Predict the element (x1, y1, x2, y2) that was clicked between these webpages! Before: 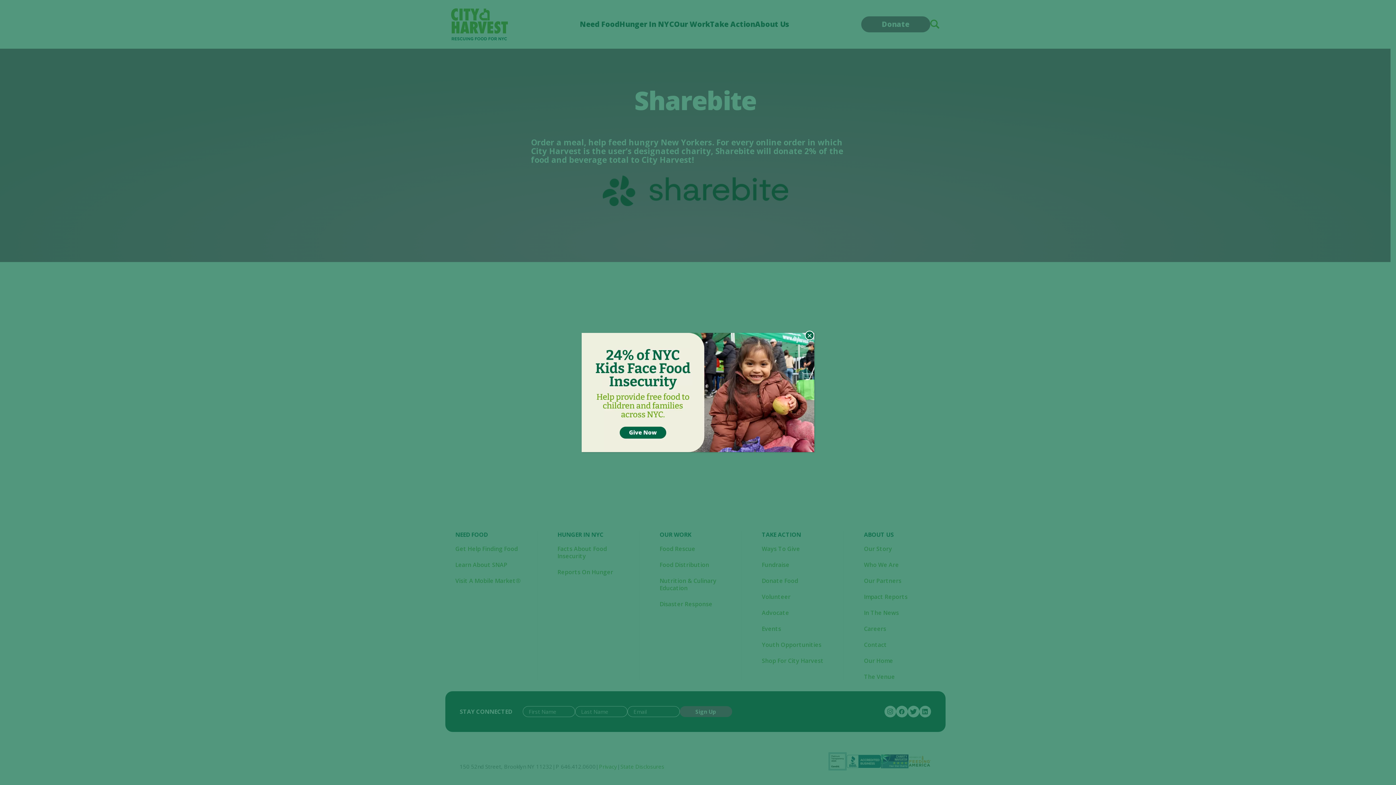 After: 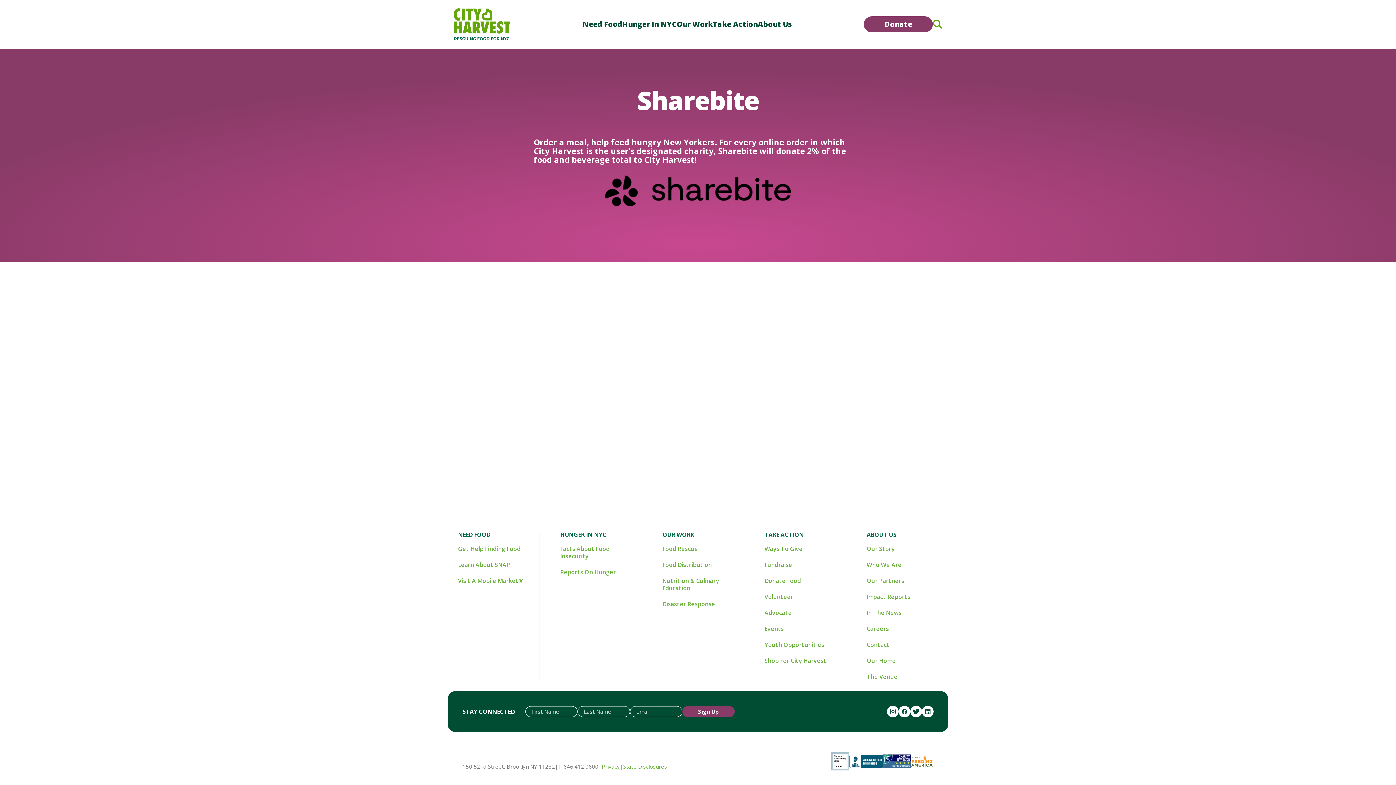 Action: label: Close bbox: (805, 330, 814, 340)